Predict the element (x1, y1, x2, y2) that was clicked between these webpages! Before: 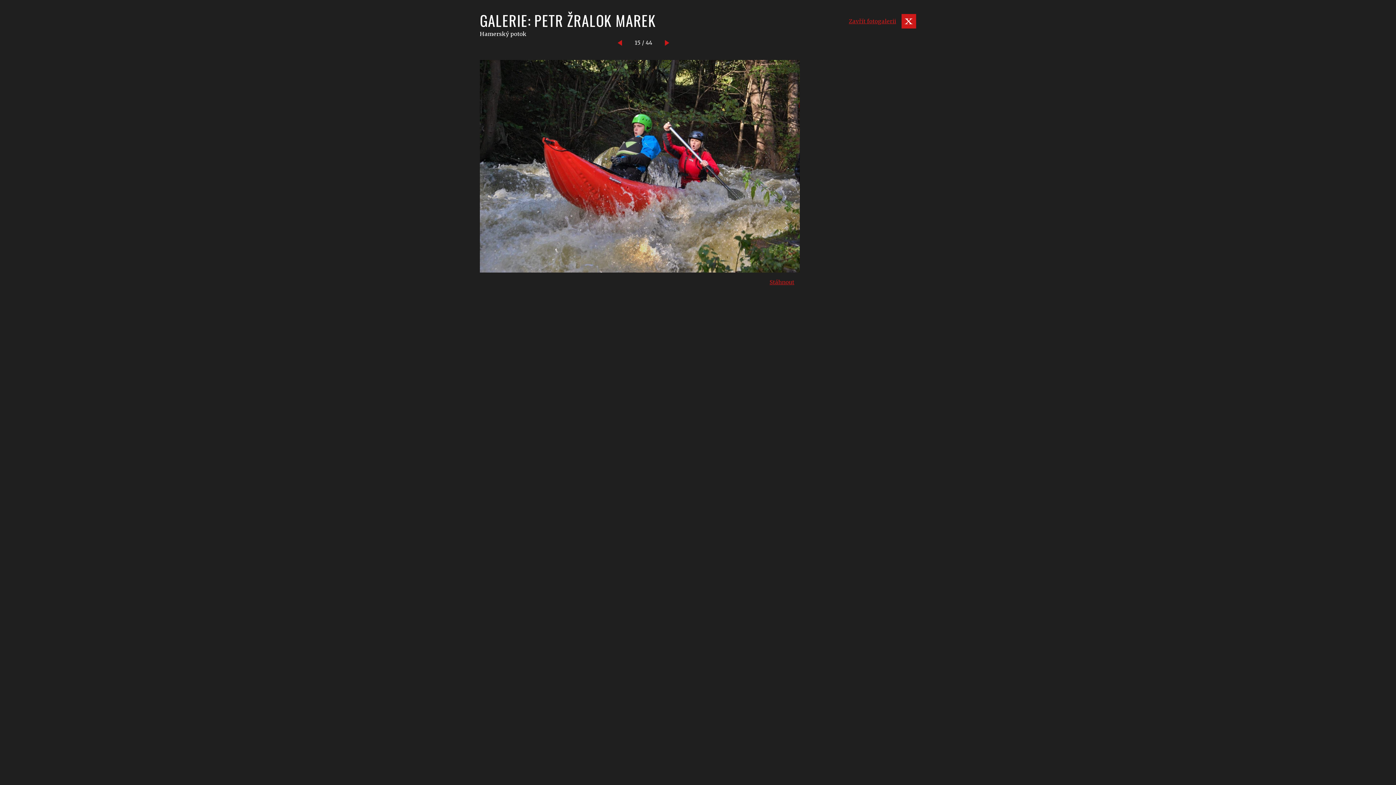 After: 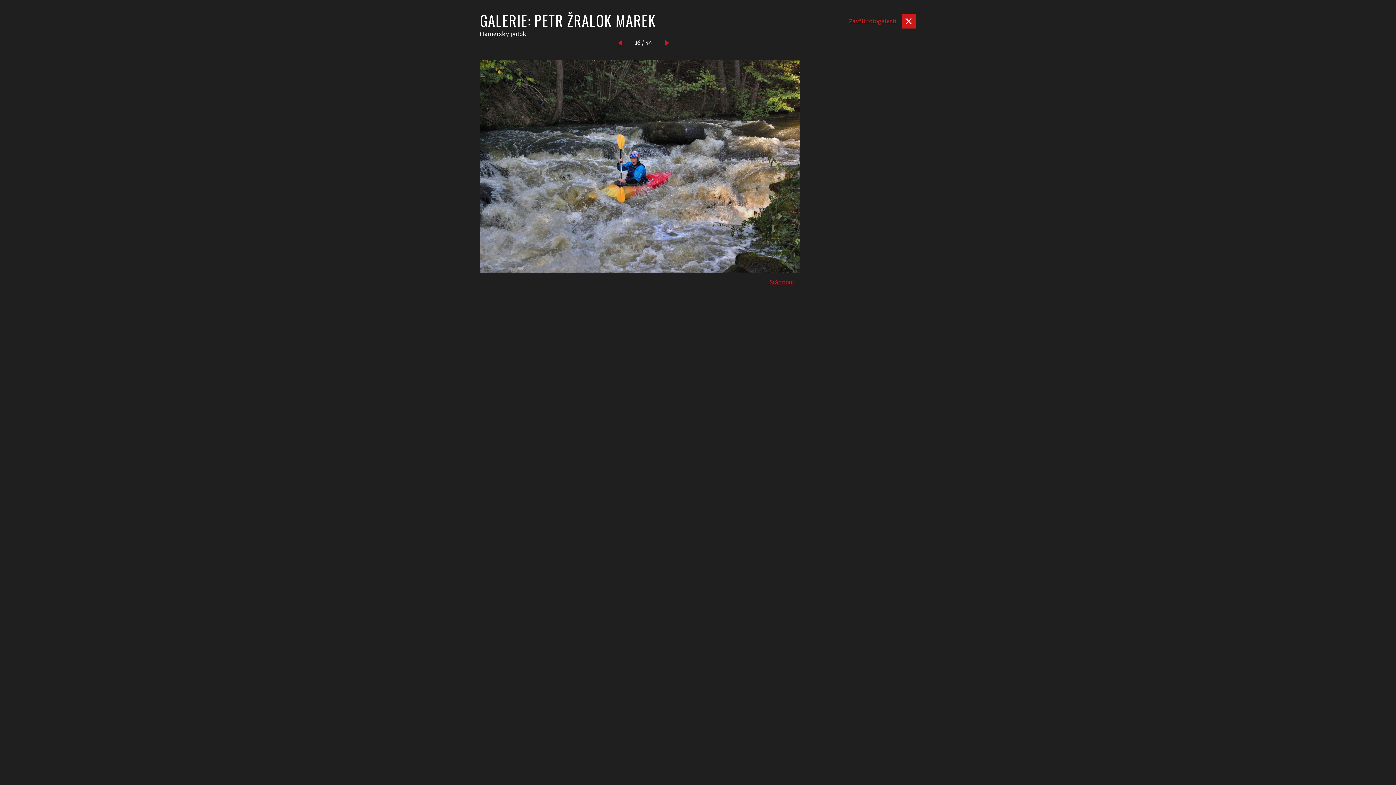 Action: bbox: (665, 40, 673, 45)